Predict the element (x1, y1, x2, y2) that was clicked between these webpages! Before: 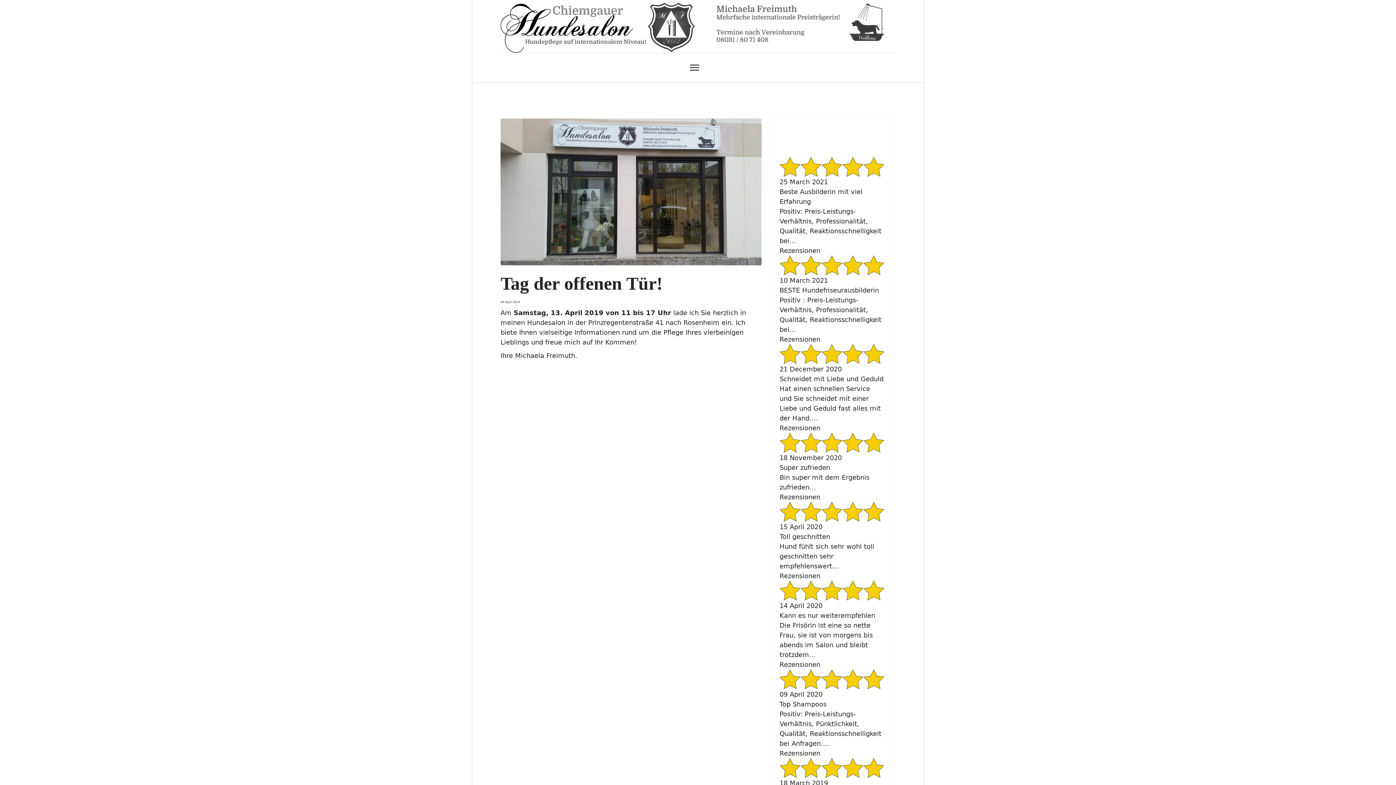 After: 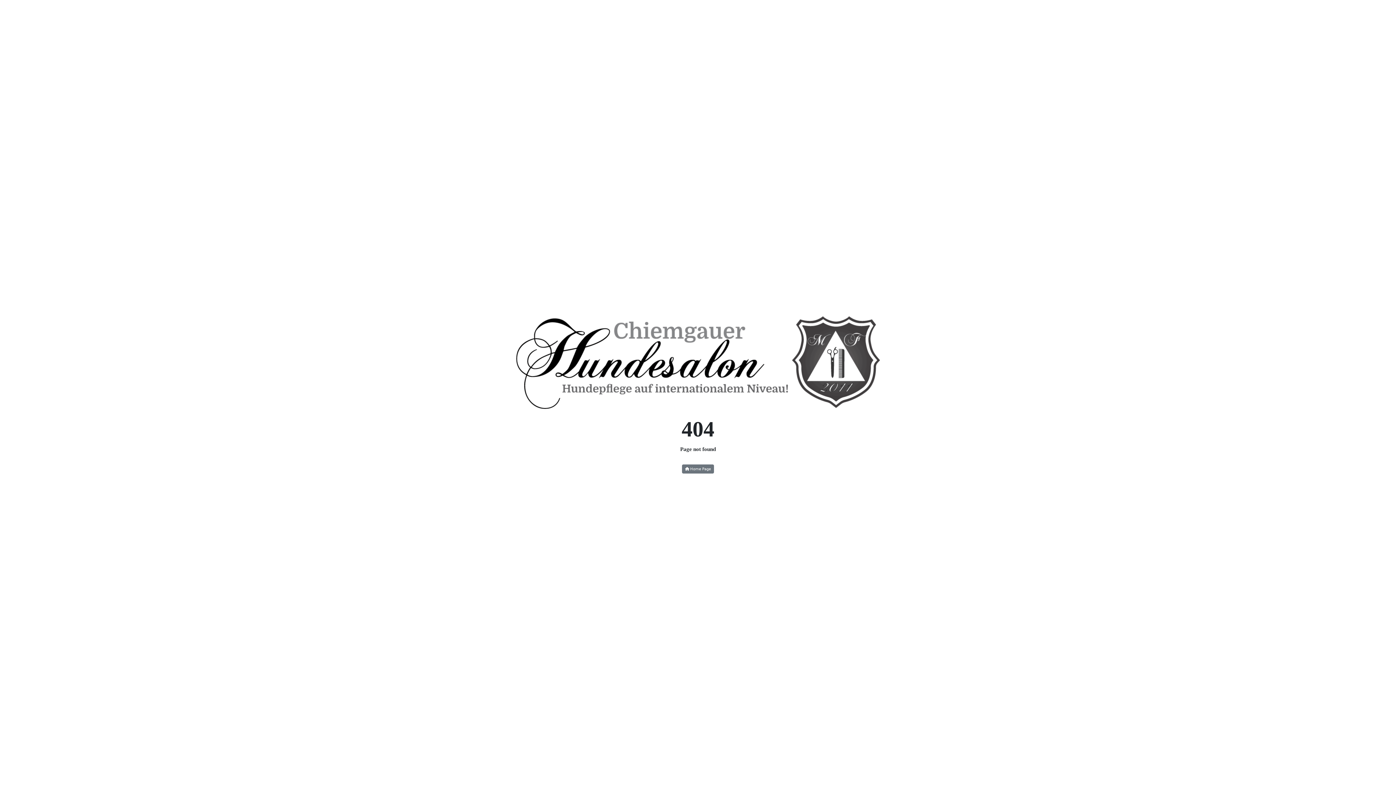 Action: label: Rezensionen bbox: (779, 246, 820, 254)